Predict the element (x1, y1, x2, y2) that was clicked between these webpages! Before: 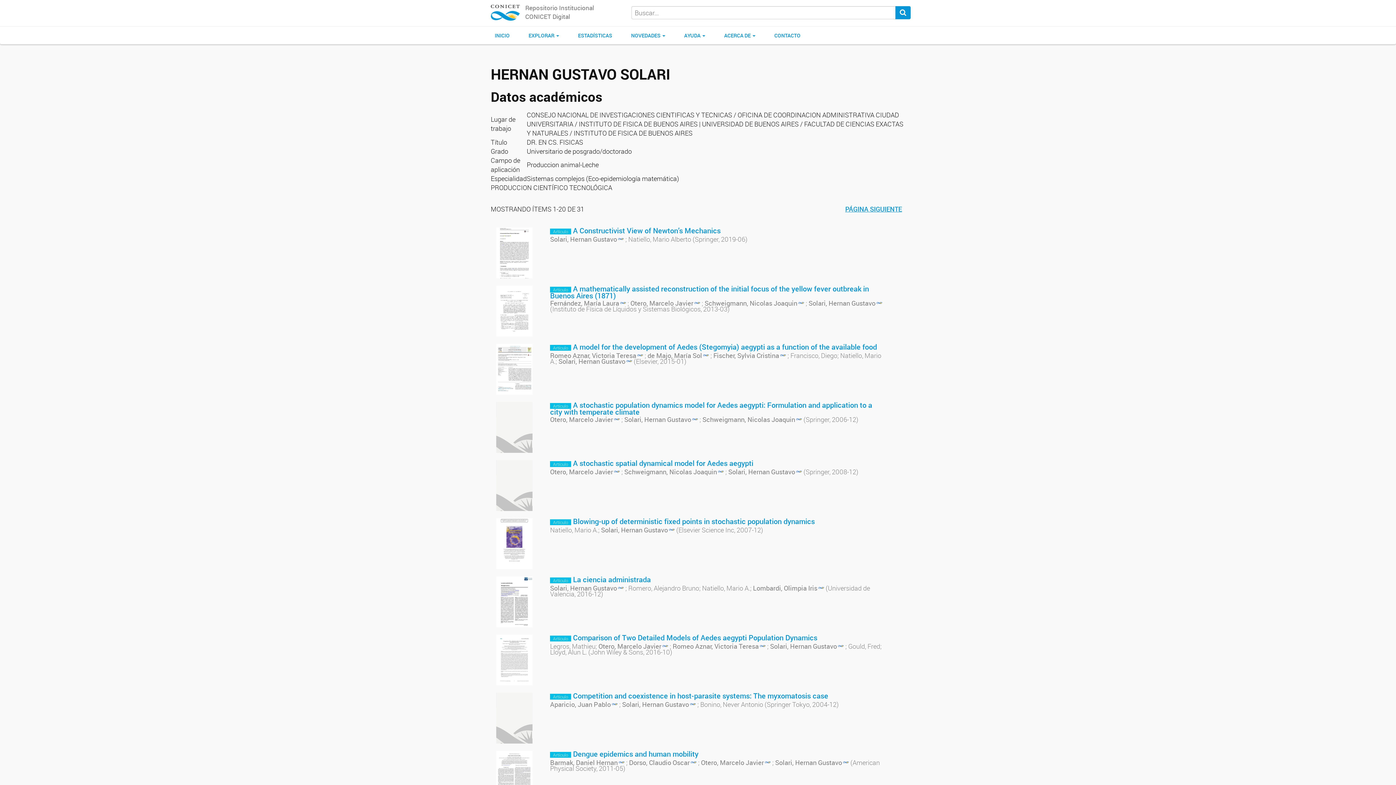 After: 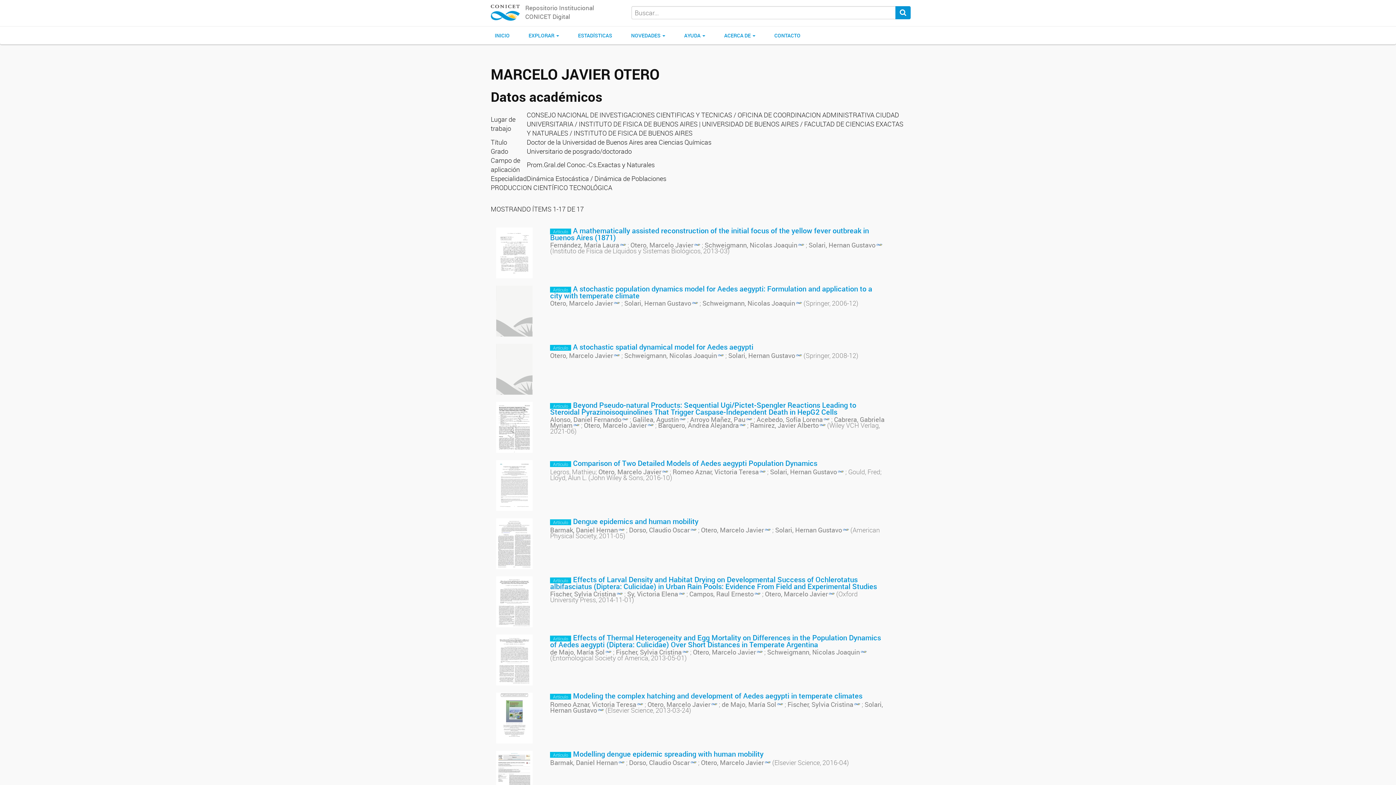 Action: bbox: (550, 467, 620, 476) label: Otero, Marcelo Javier